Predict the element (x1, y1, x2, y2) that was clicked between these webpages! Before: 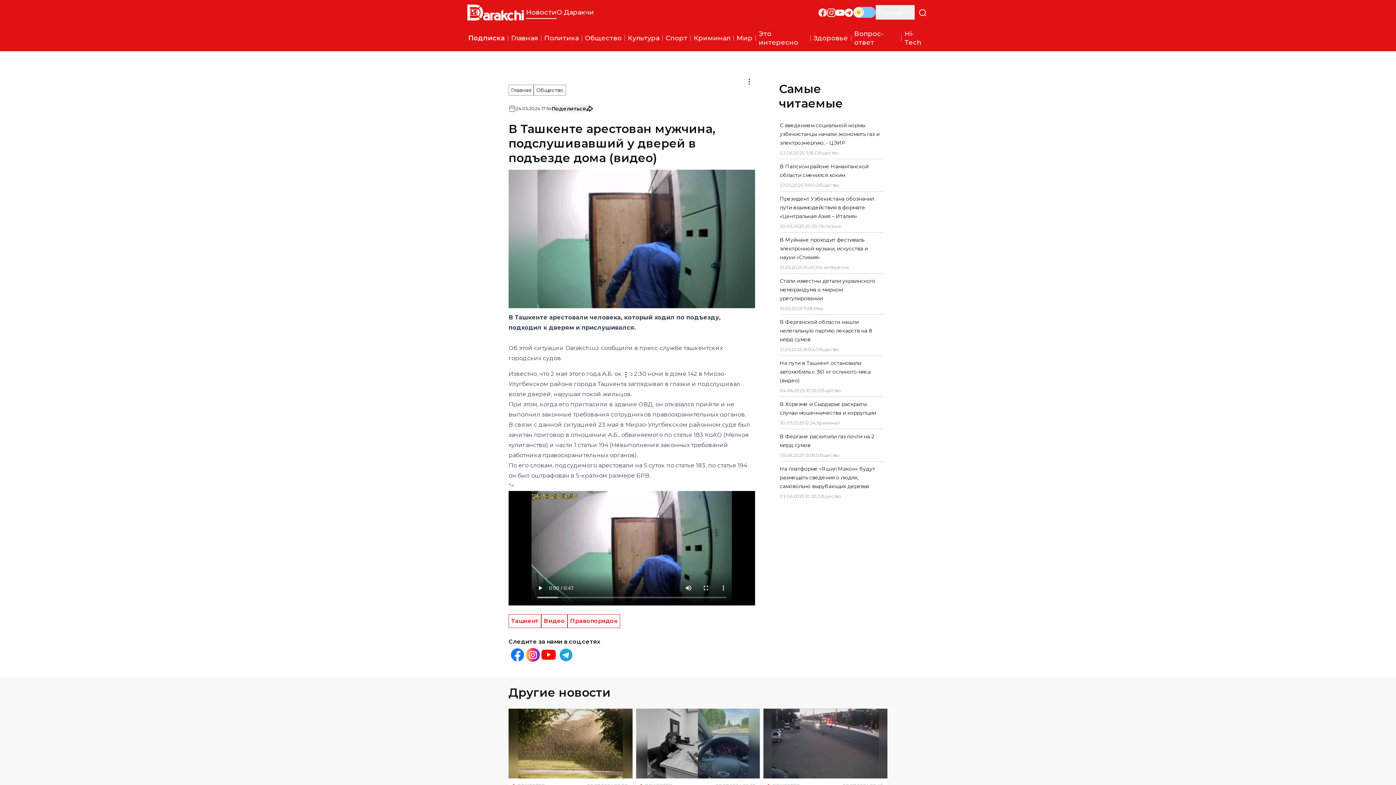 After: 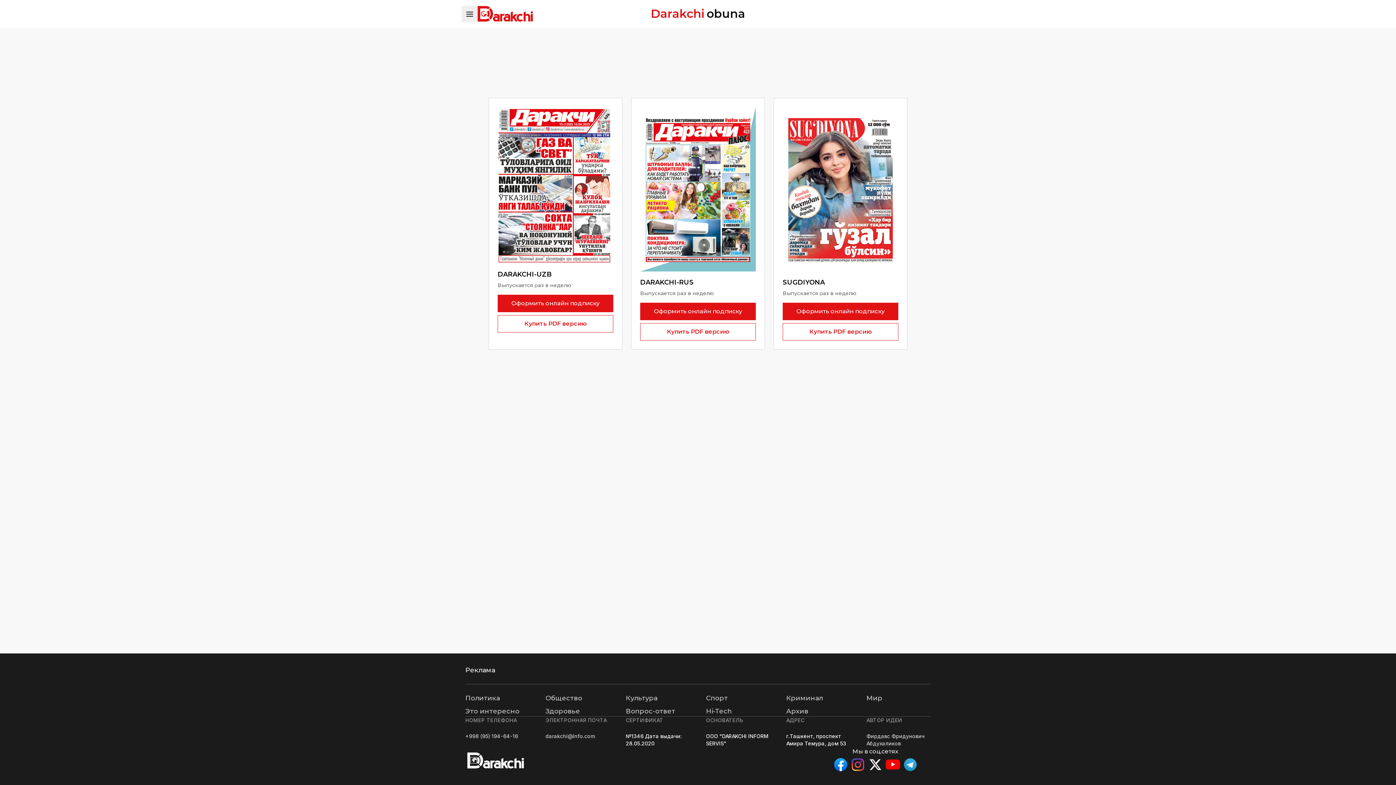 Action: bbox: (465, 29, 508, 46) label: Подписка